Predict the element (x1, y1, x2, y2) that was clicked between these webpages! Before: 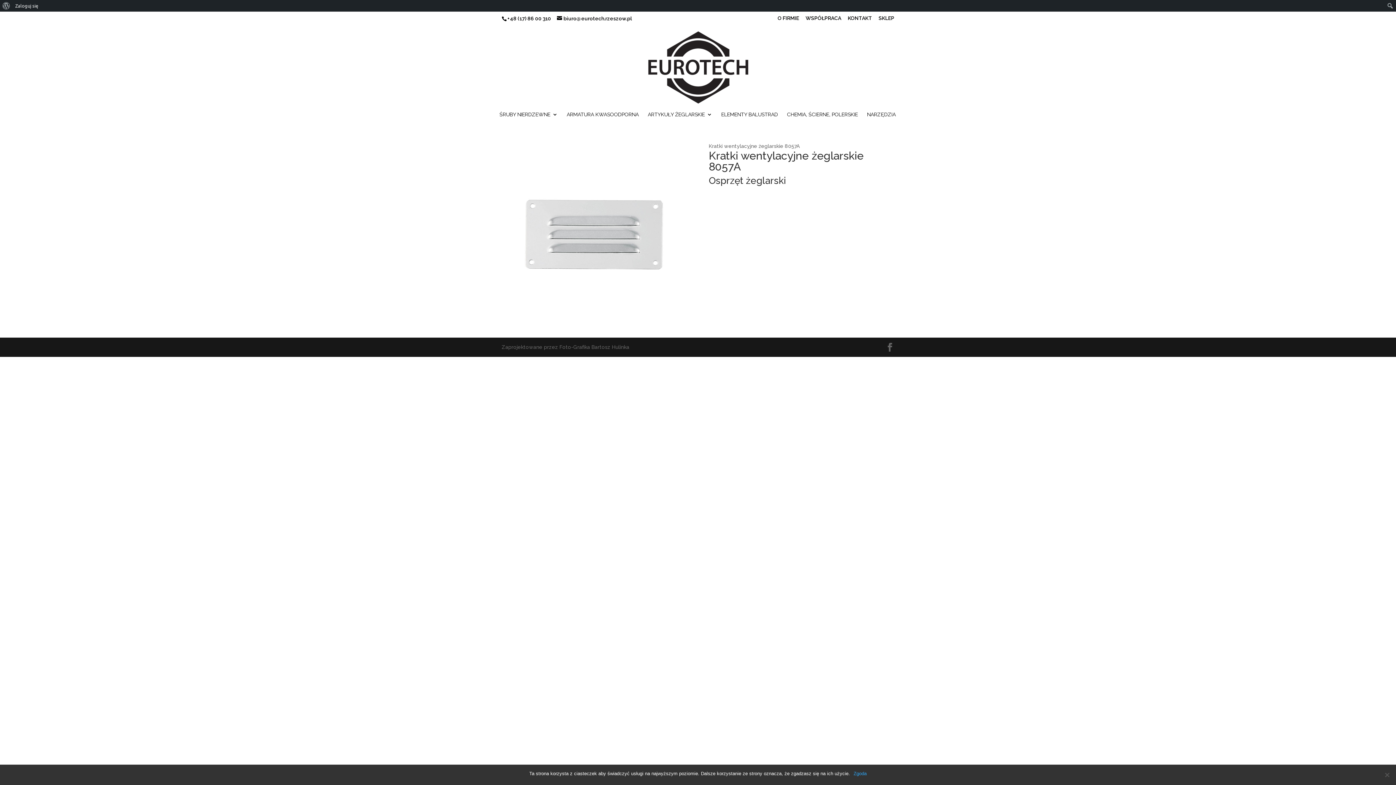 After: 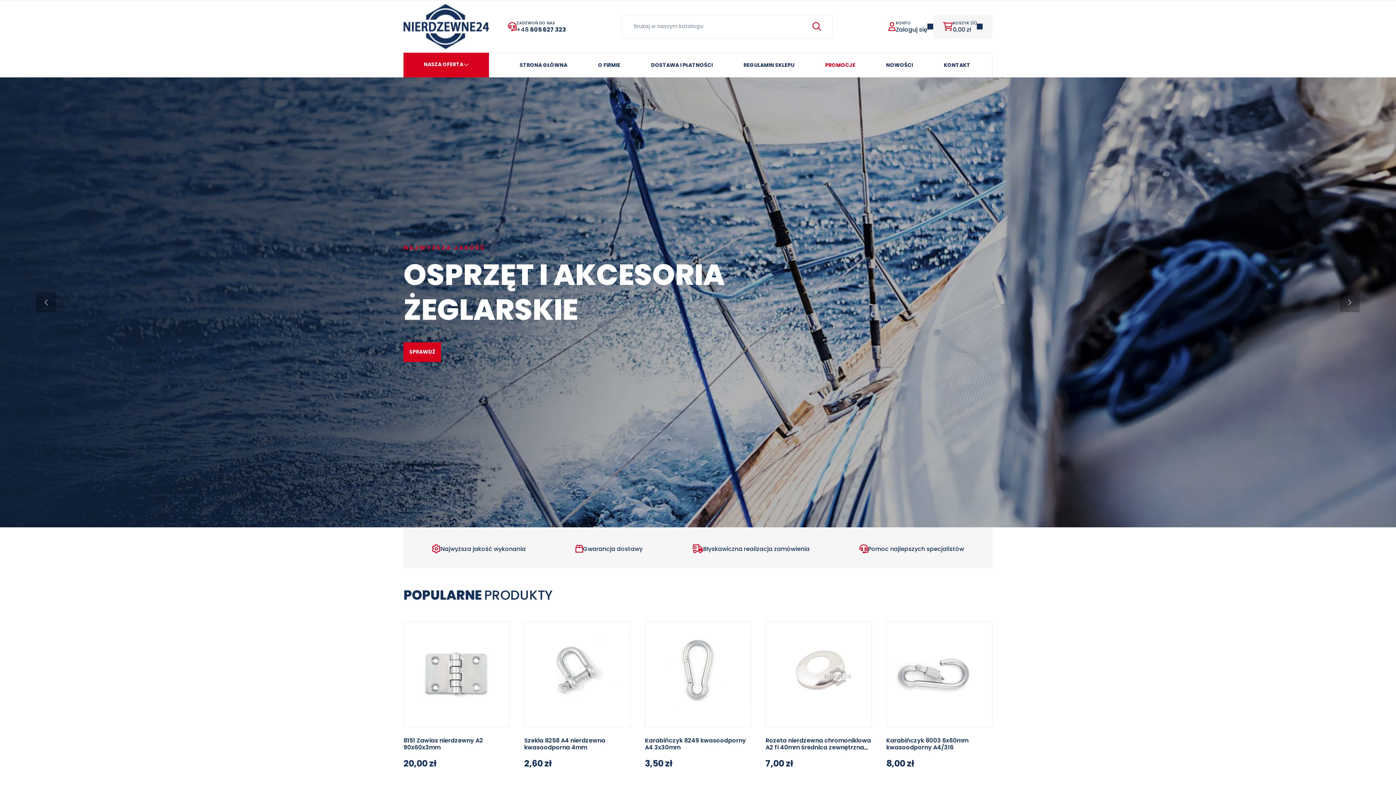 Action: bbox: (878, 15, 894, 24) label: SKLEP